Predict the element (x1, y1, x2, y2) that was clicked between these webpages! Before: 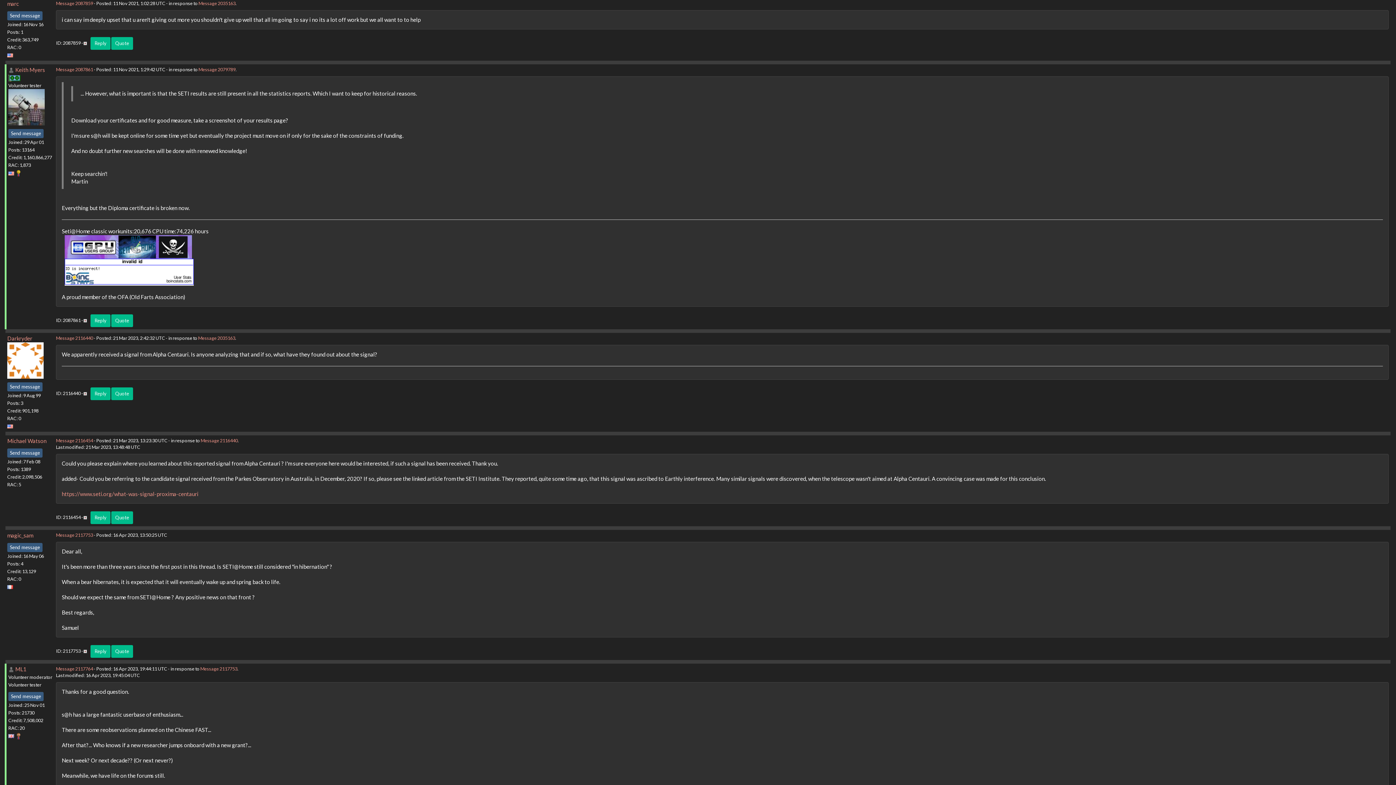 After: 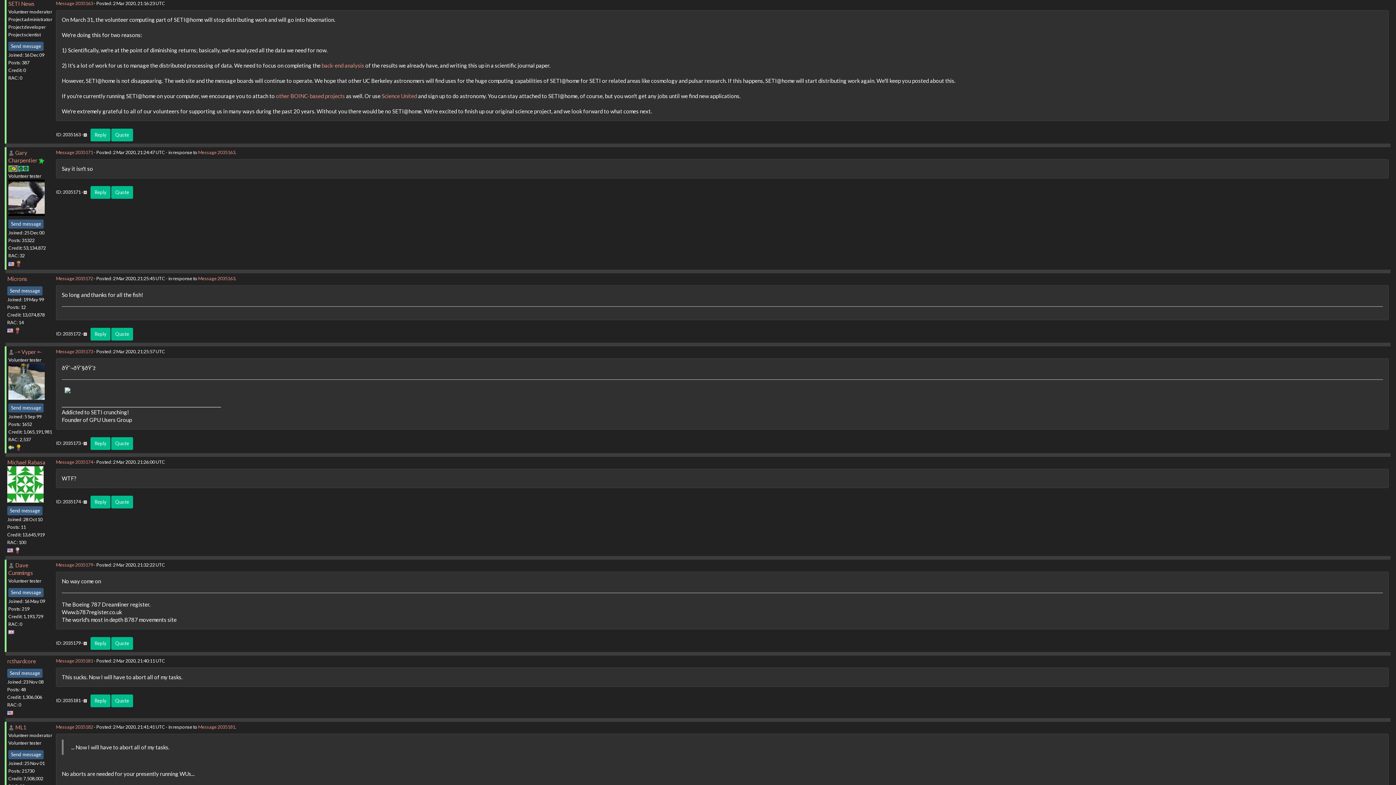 Action: bbox: (198, 335, 235, 340) label: Message 2035163